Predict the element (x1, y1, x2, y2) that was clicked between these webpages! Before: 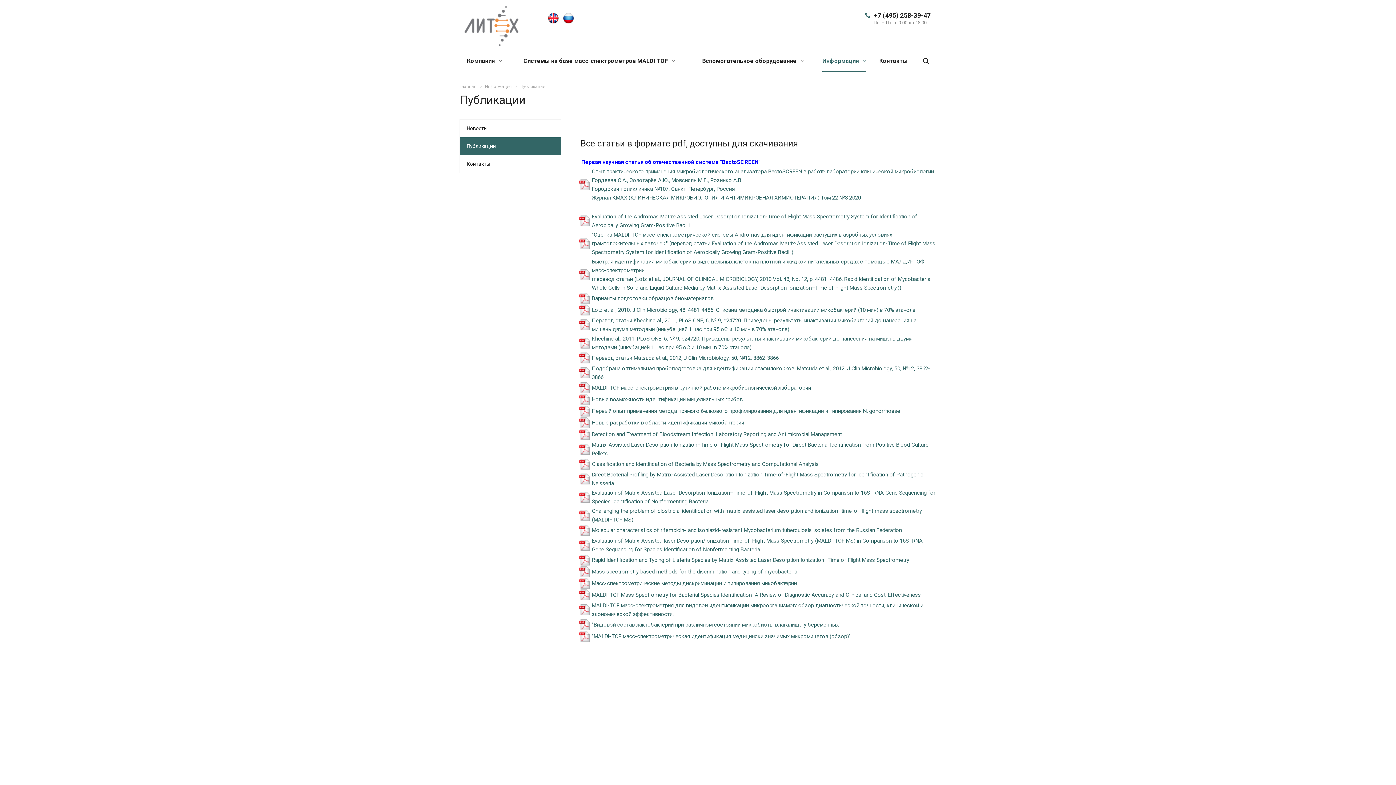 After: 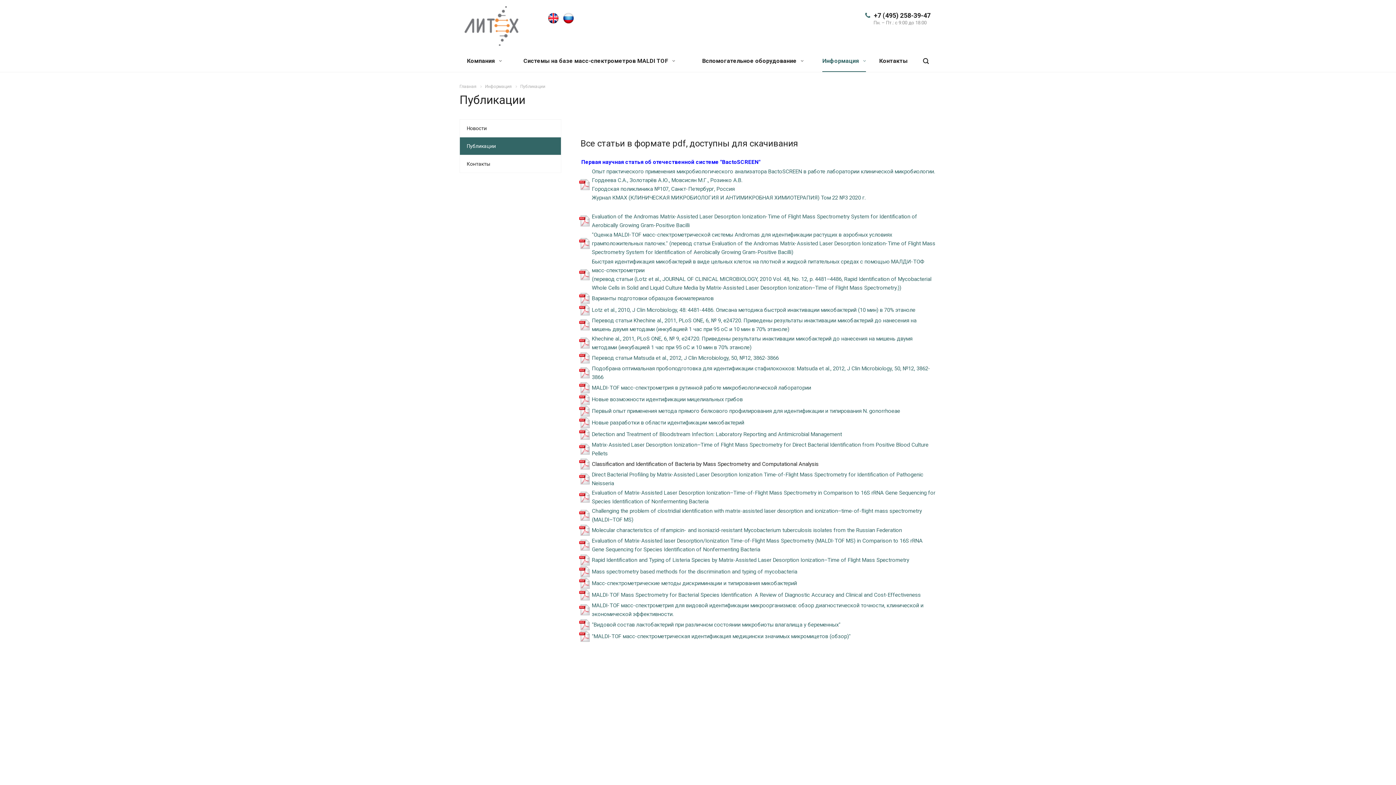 Action: label: Classification and Identification of Bacteria by Mass Spectrometry and Computational Analysis bbox: (592, 461, 818, 467)